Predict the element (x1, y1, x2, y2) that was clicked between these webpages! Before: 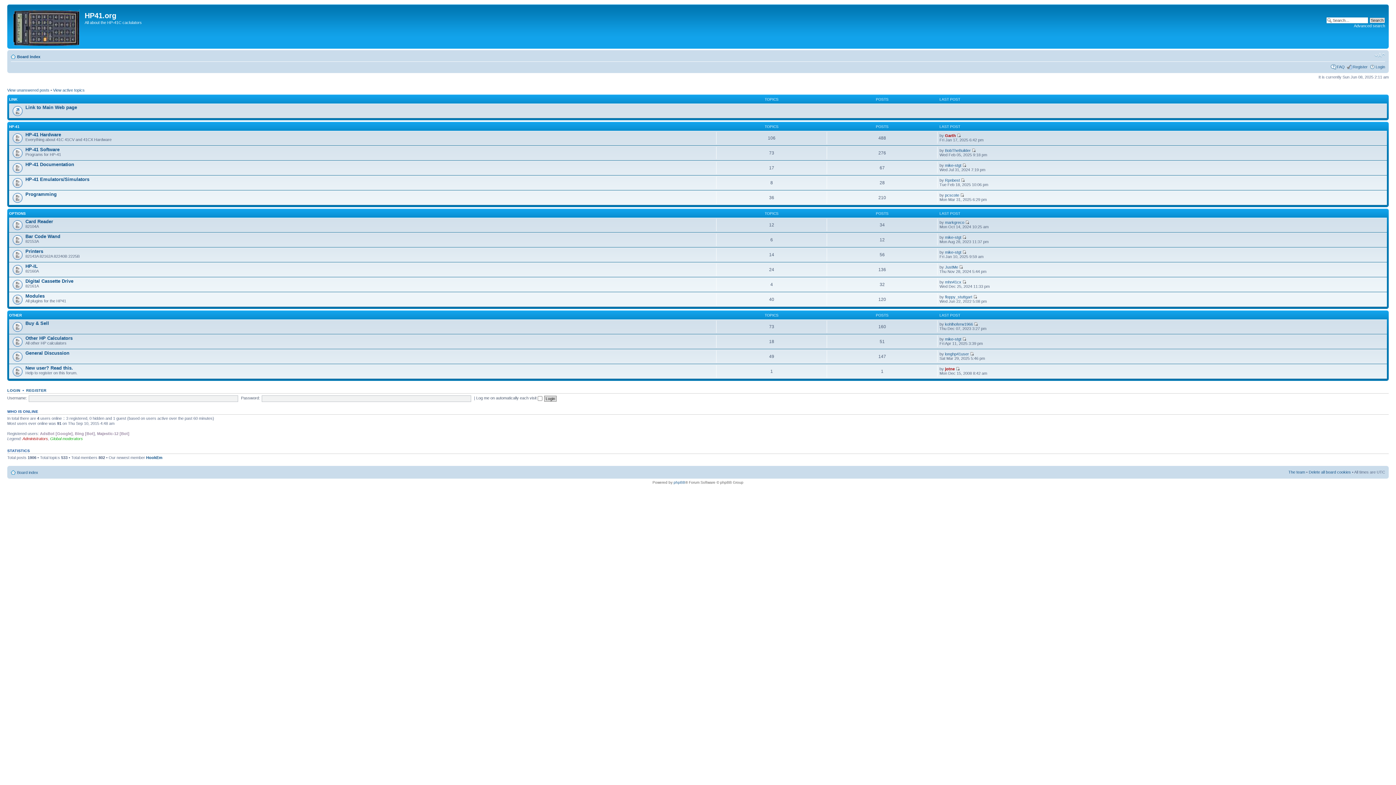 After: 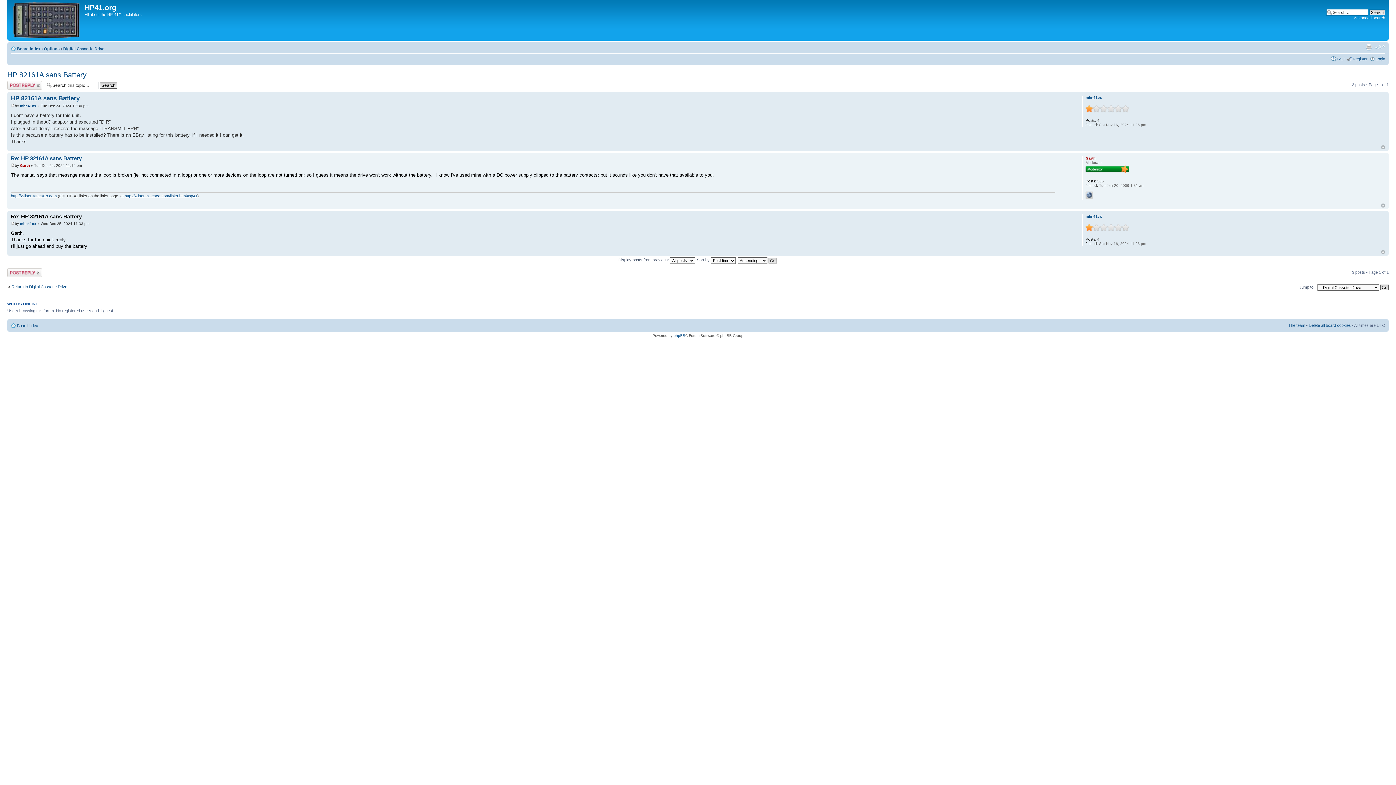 Action: bbox: (962, 279, 966, 284)